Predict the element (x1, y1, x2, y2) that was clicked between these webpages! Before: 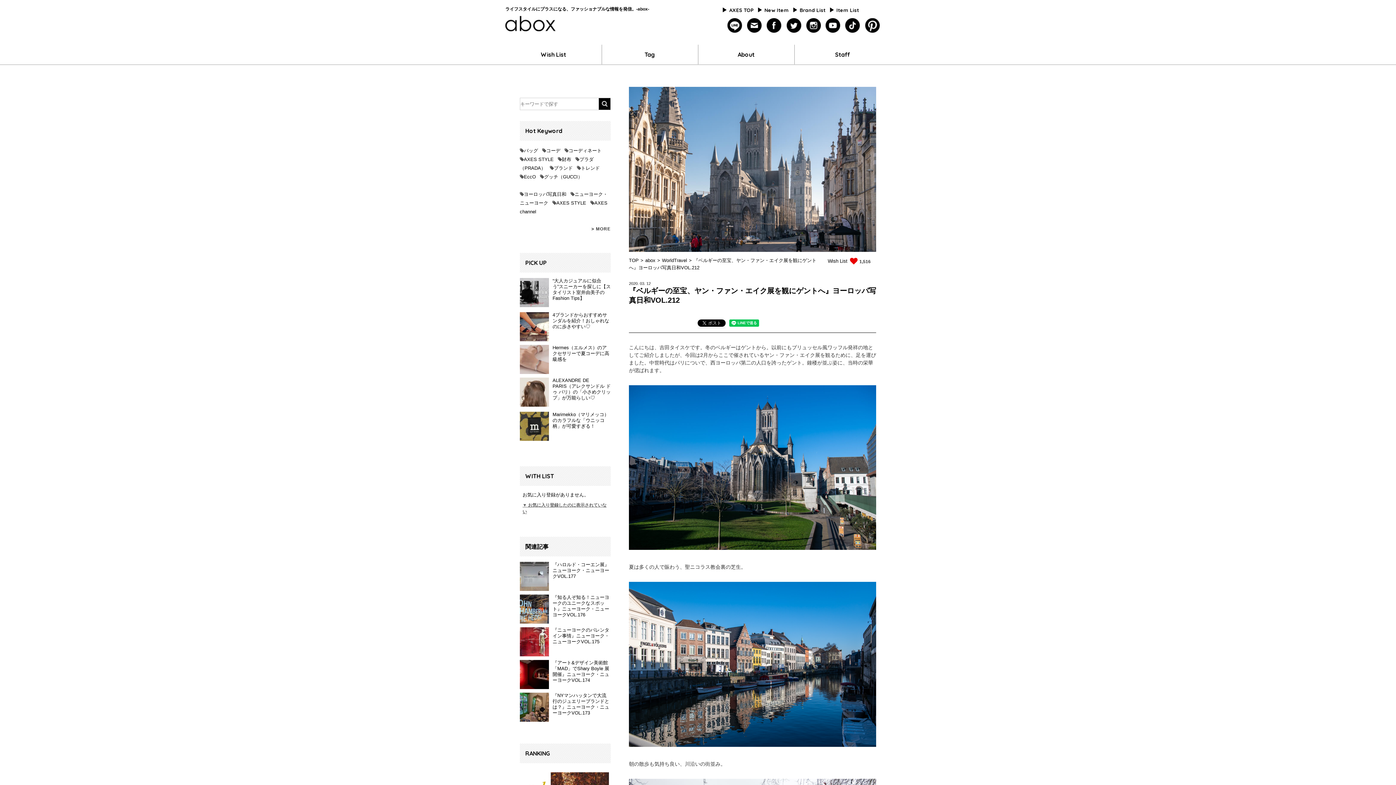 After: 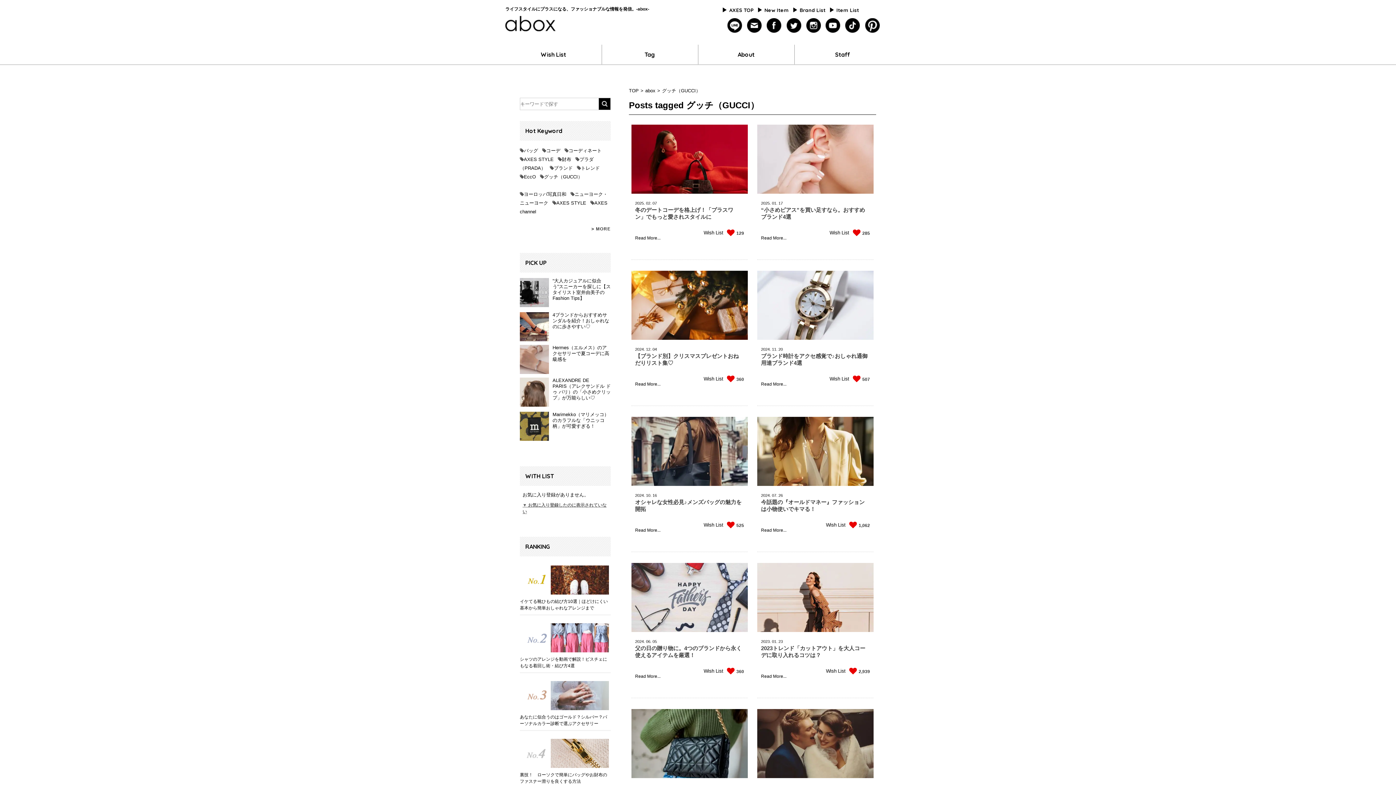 Action: bbox: (544, 174, 582, 179) label: グッチ（GUCCI）